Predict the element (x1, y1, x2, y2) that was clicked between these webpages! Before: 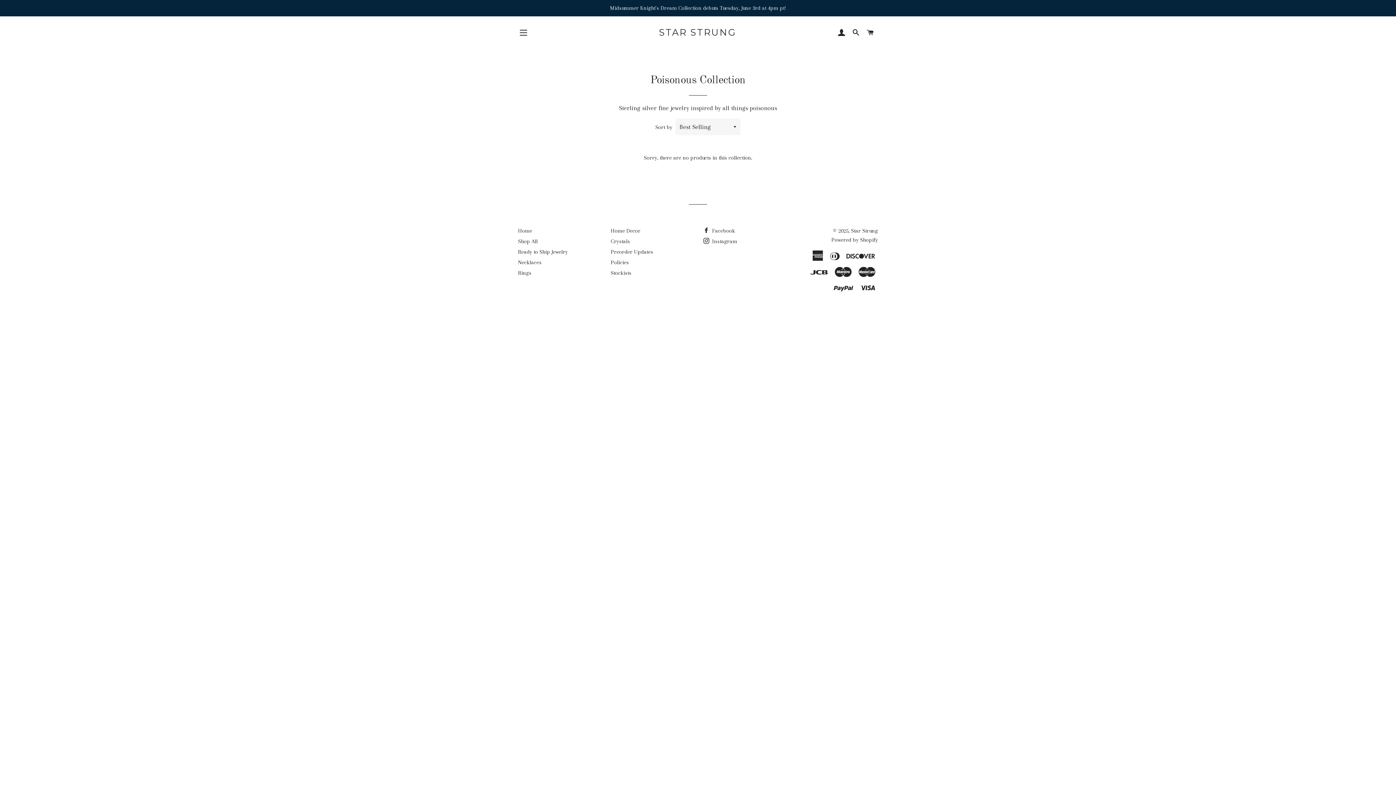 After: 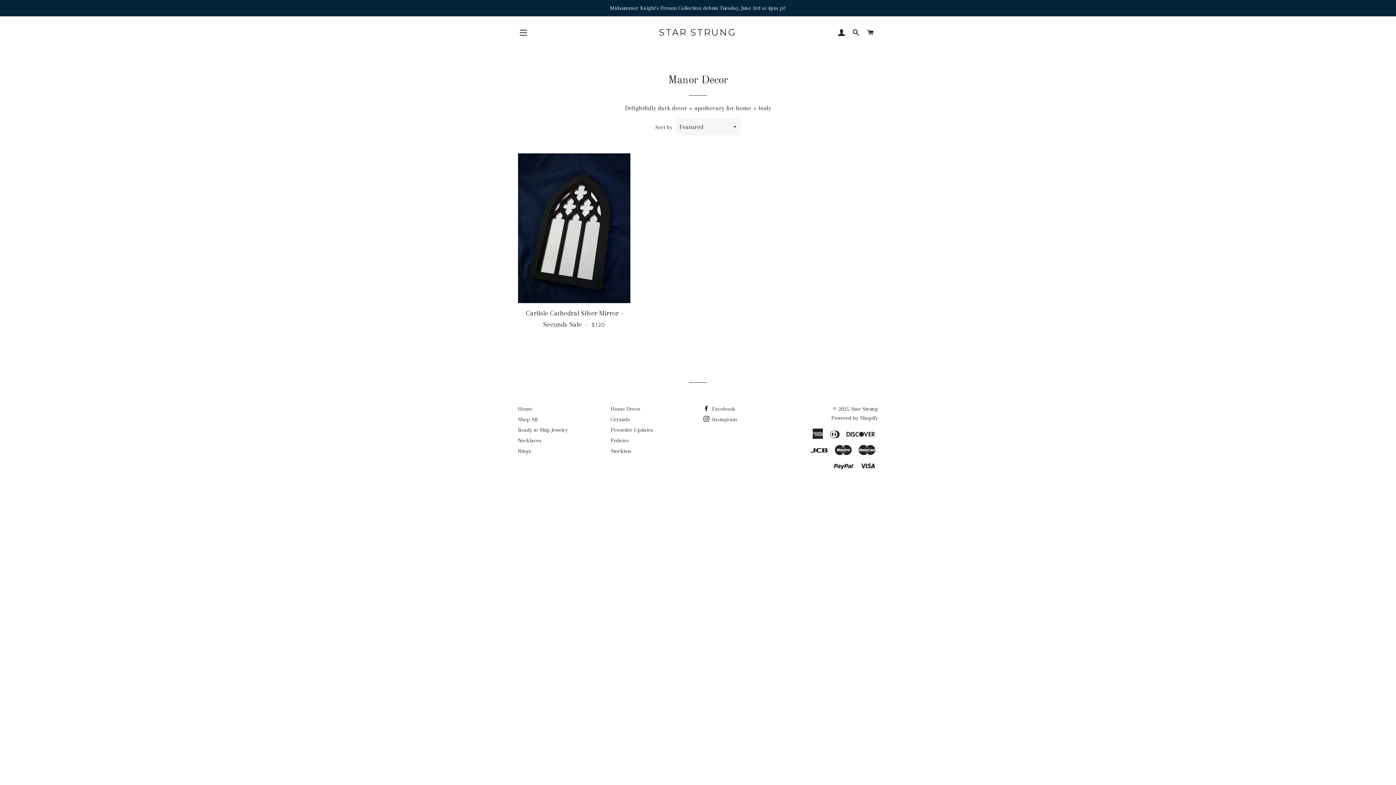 Action: bbox: (610, 227, 640, 234) label: Home Decor